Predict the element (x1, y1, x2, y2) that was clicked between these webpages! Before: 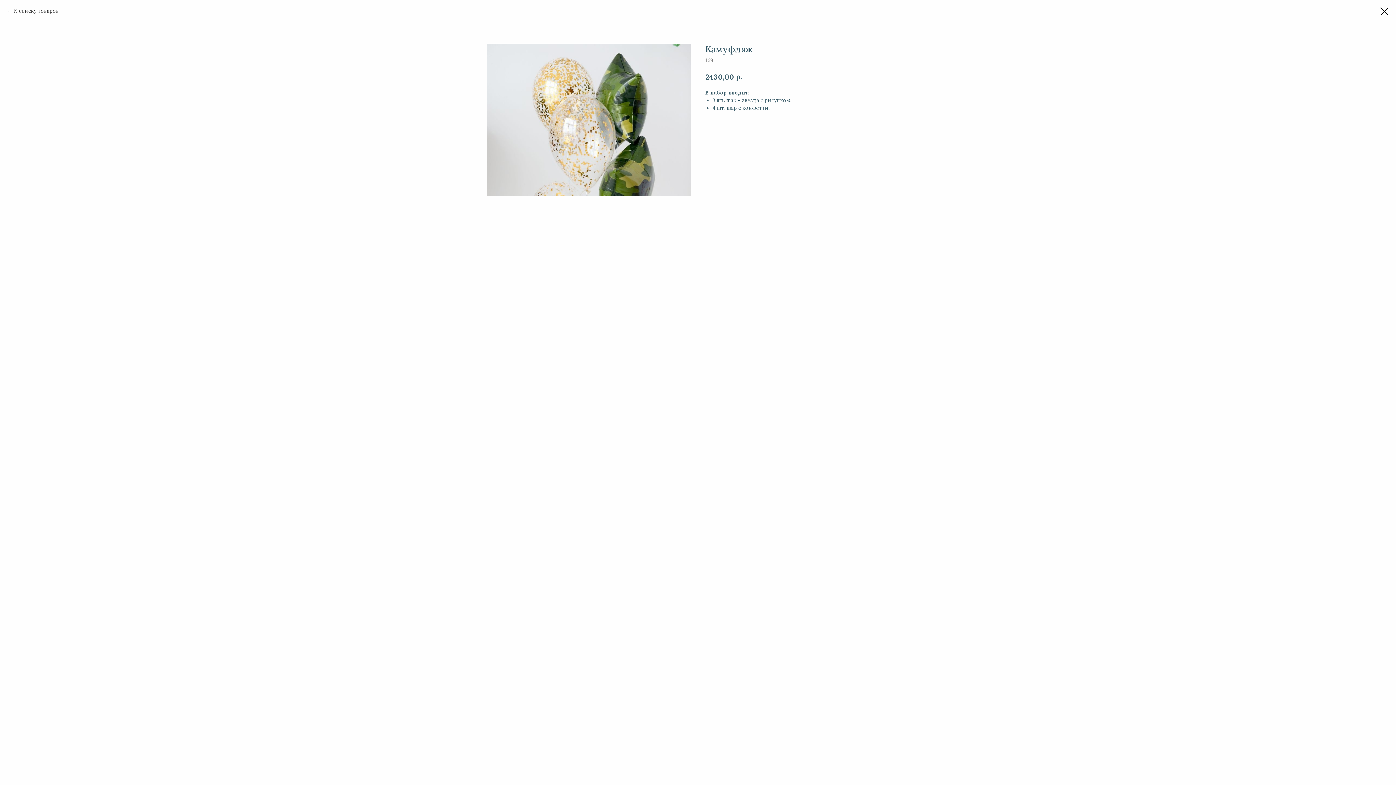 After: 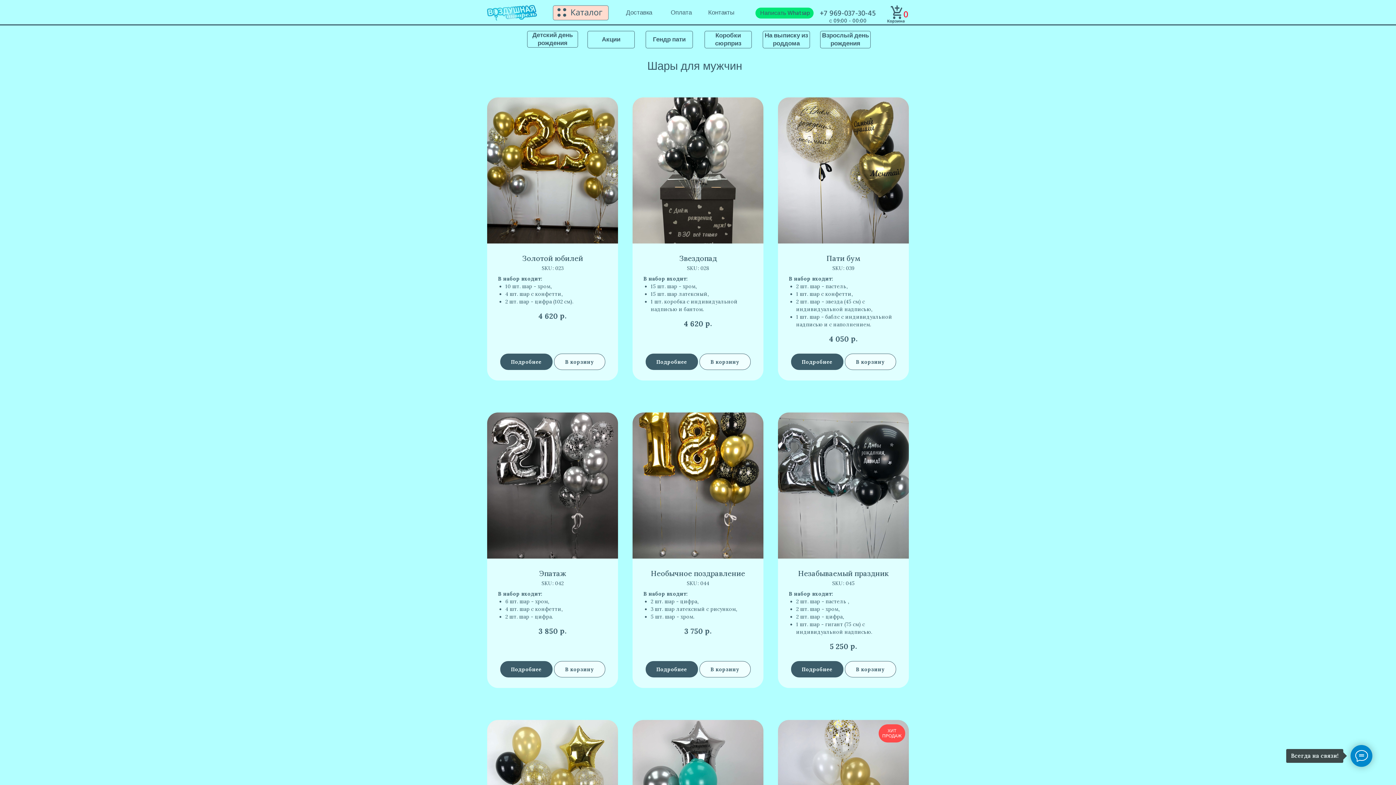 Action: label: К списку товаров bbox: (7, 7, 58, 14)